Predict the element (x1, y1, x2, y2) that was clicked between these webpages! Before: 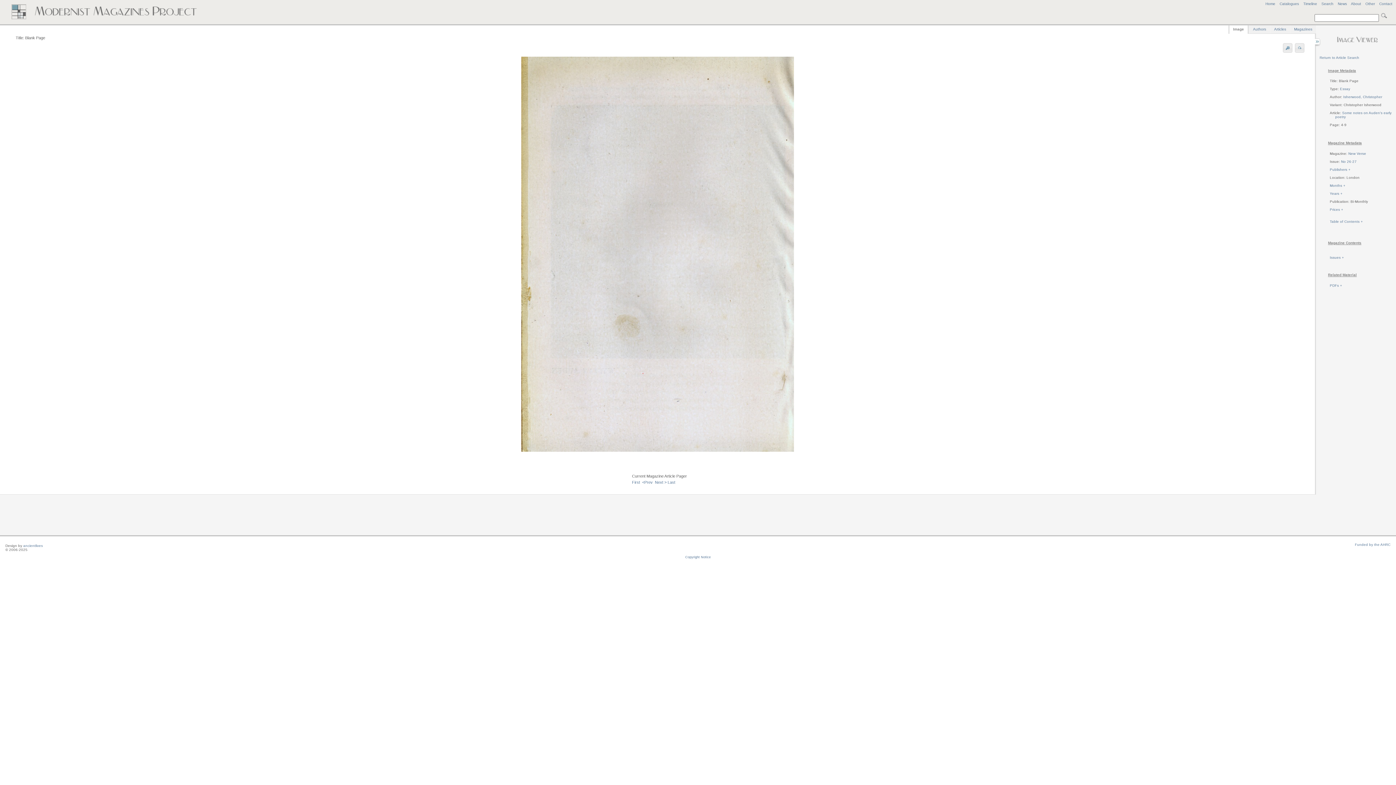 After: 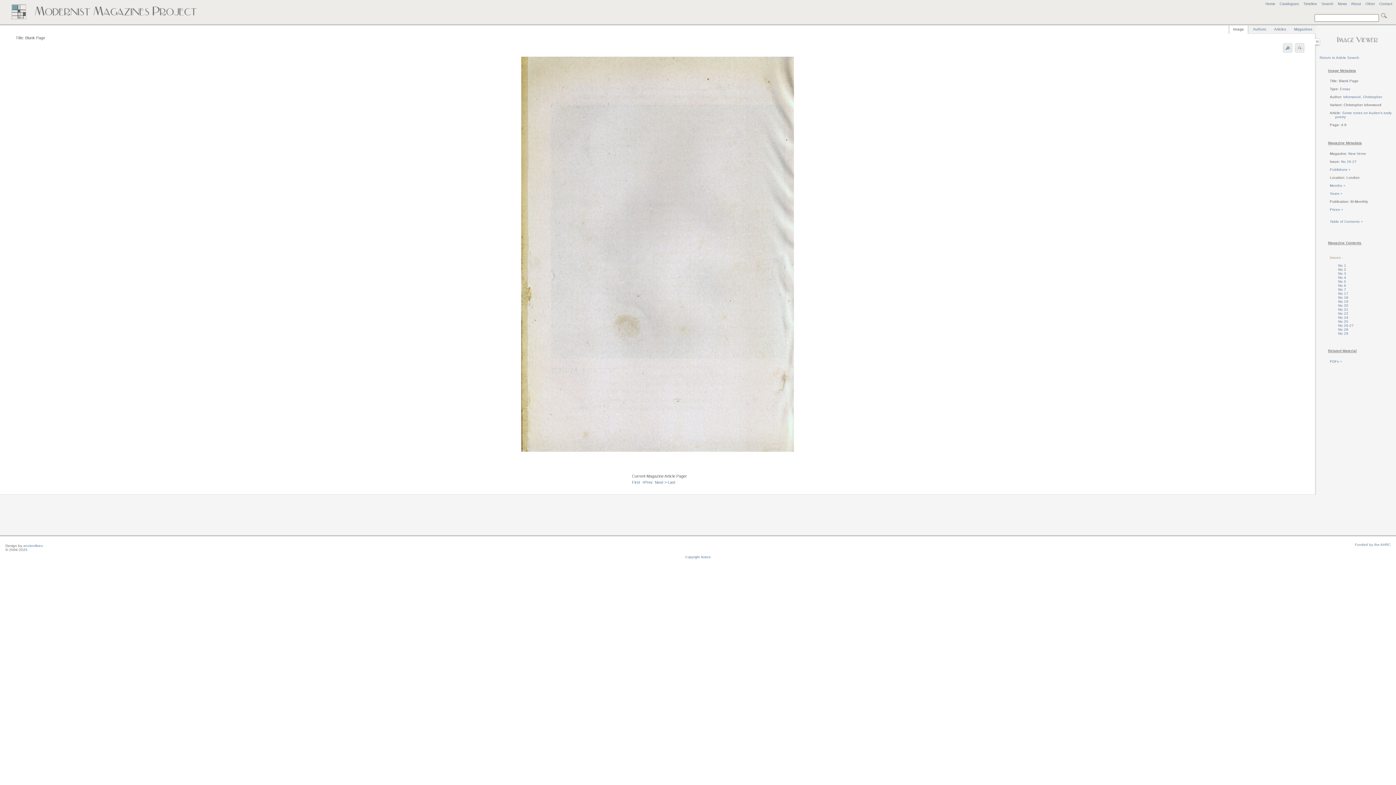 Action: label: Issues + bbox: (1330, 255, 1344, 259)